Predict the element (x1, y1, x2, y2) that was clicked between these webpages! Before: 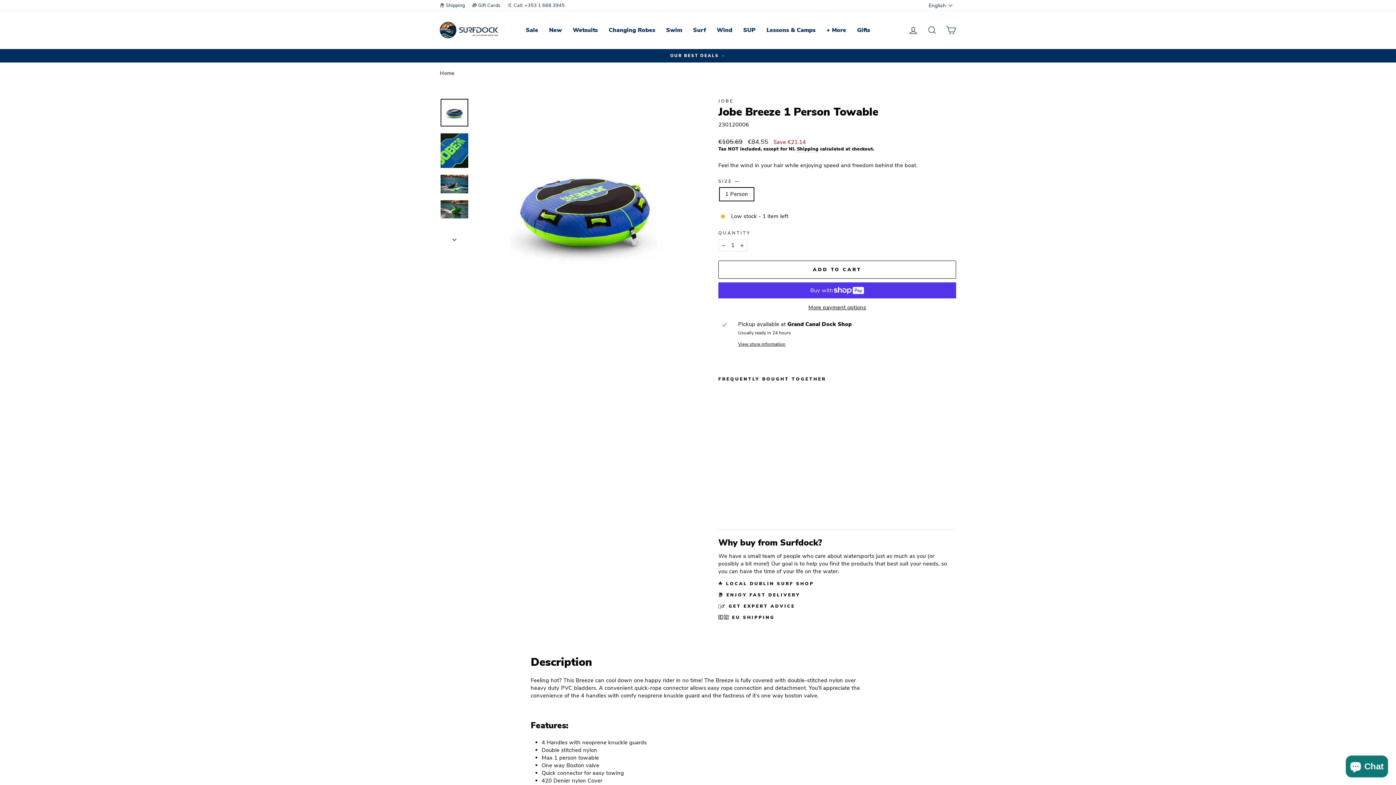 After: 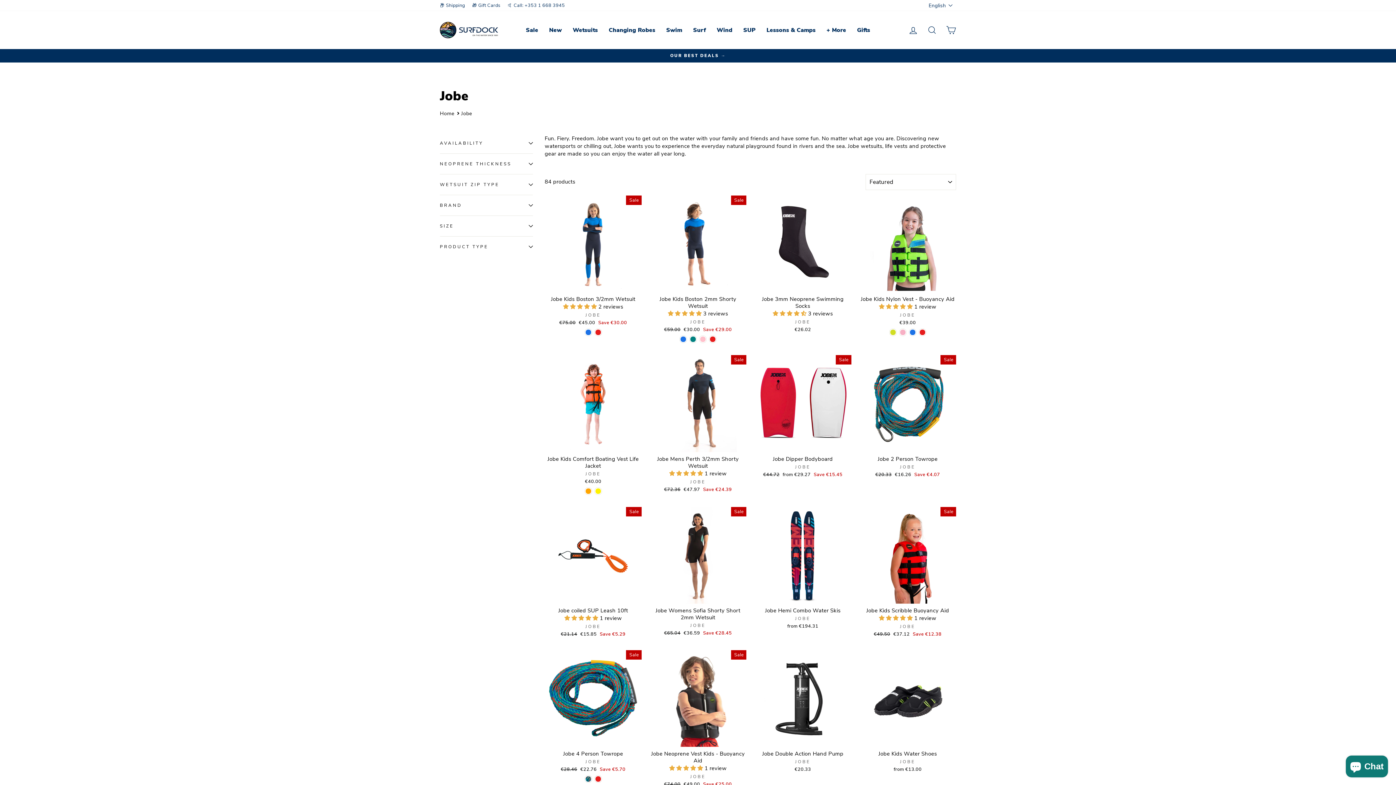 Action: label: JOBE bbox: (718, 98, 733, 103)